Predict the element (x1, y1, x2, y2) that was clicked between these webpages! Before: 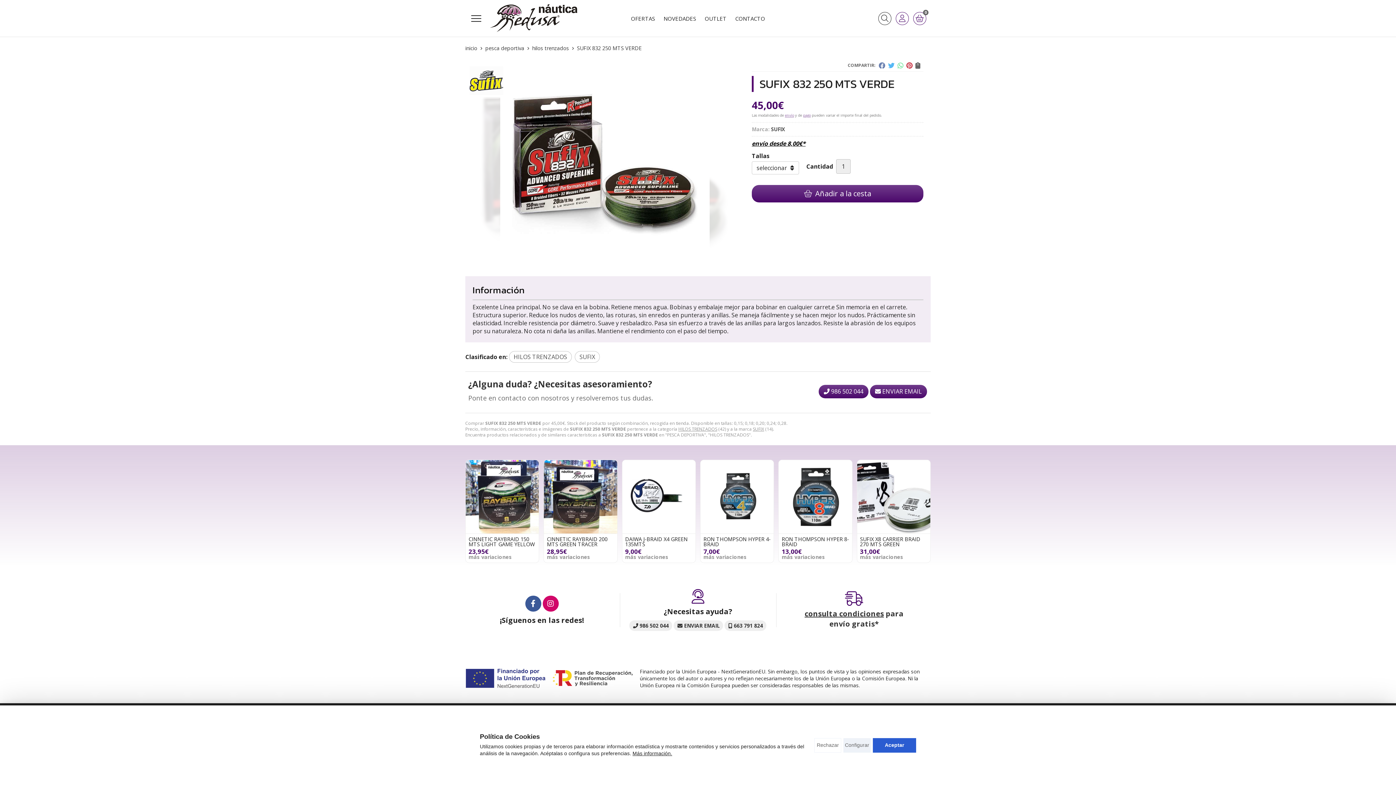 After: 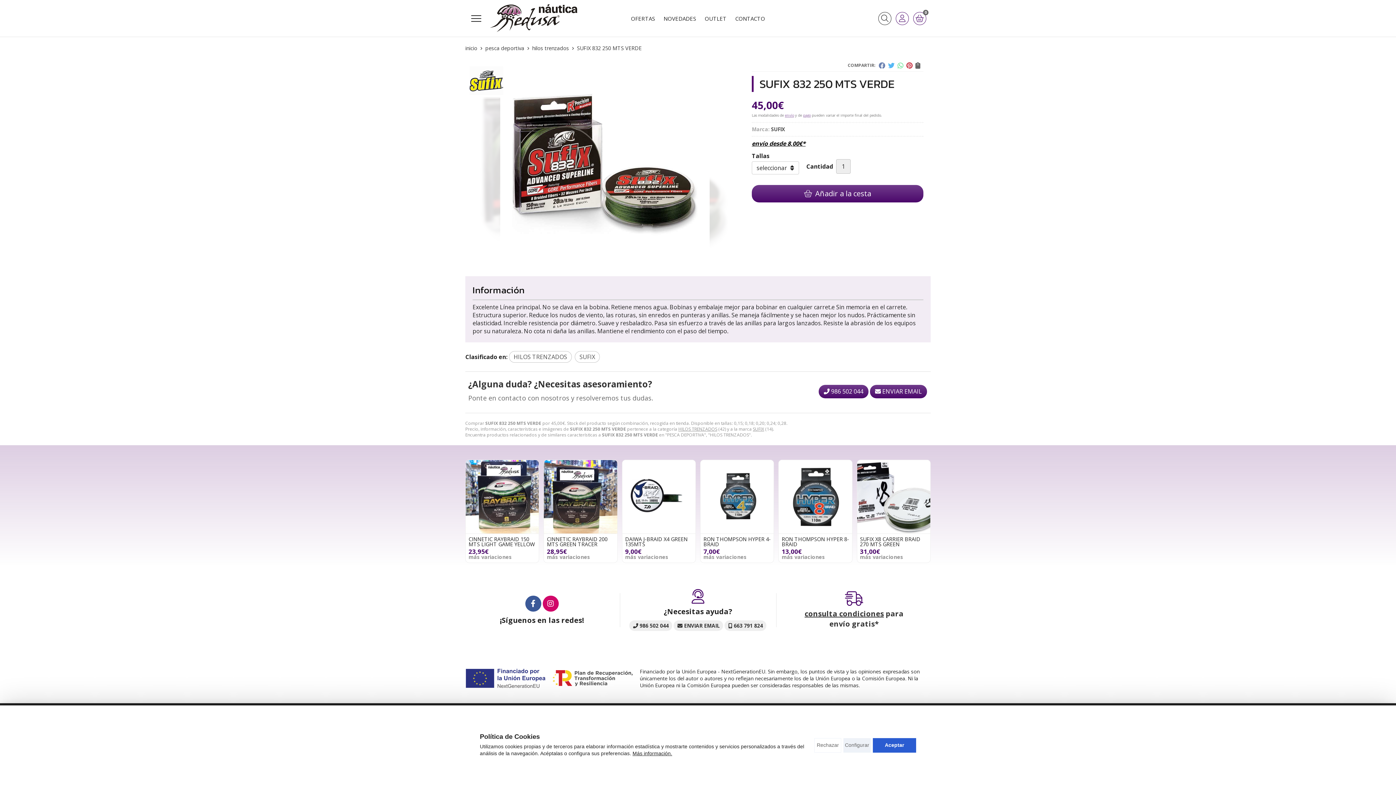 Action: bbox: (803, 112, 810, 117) label: pago